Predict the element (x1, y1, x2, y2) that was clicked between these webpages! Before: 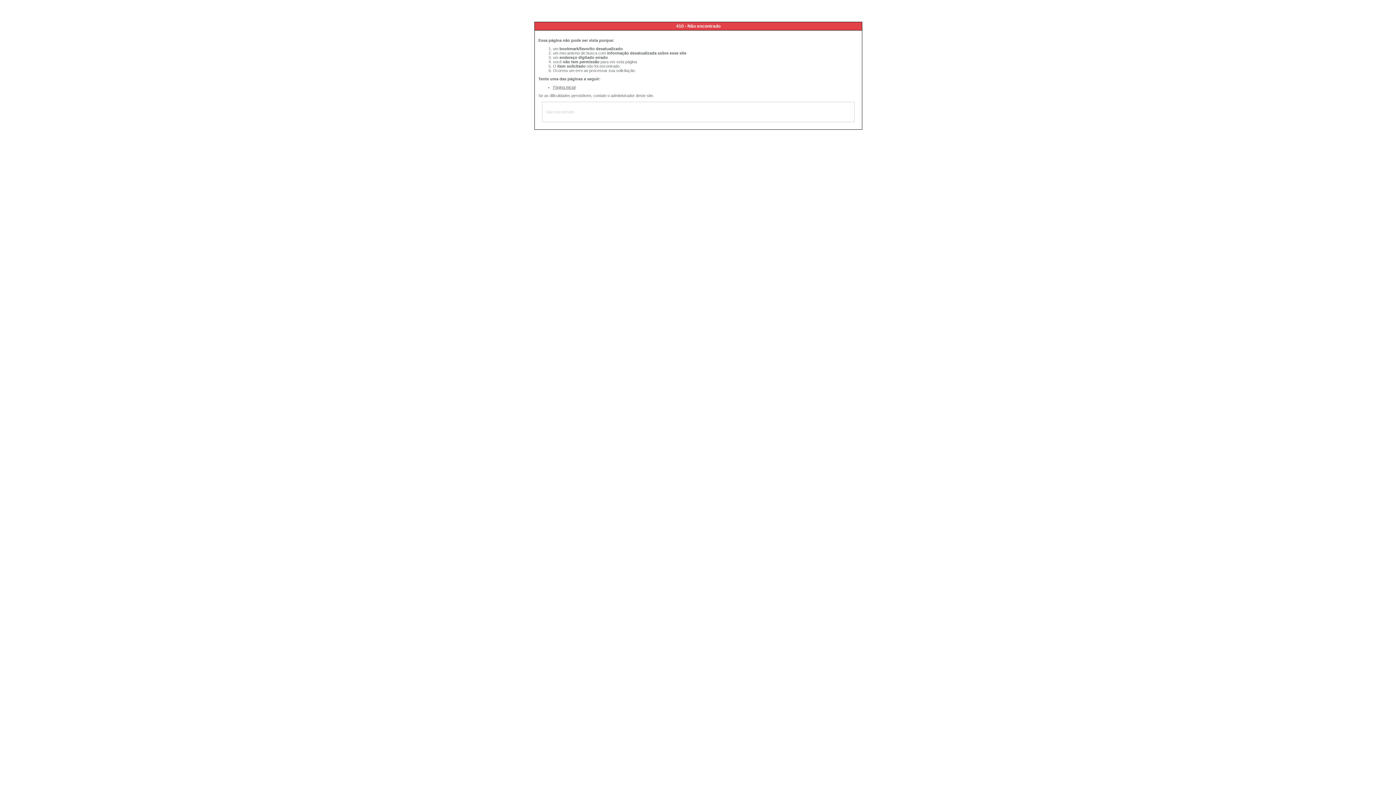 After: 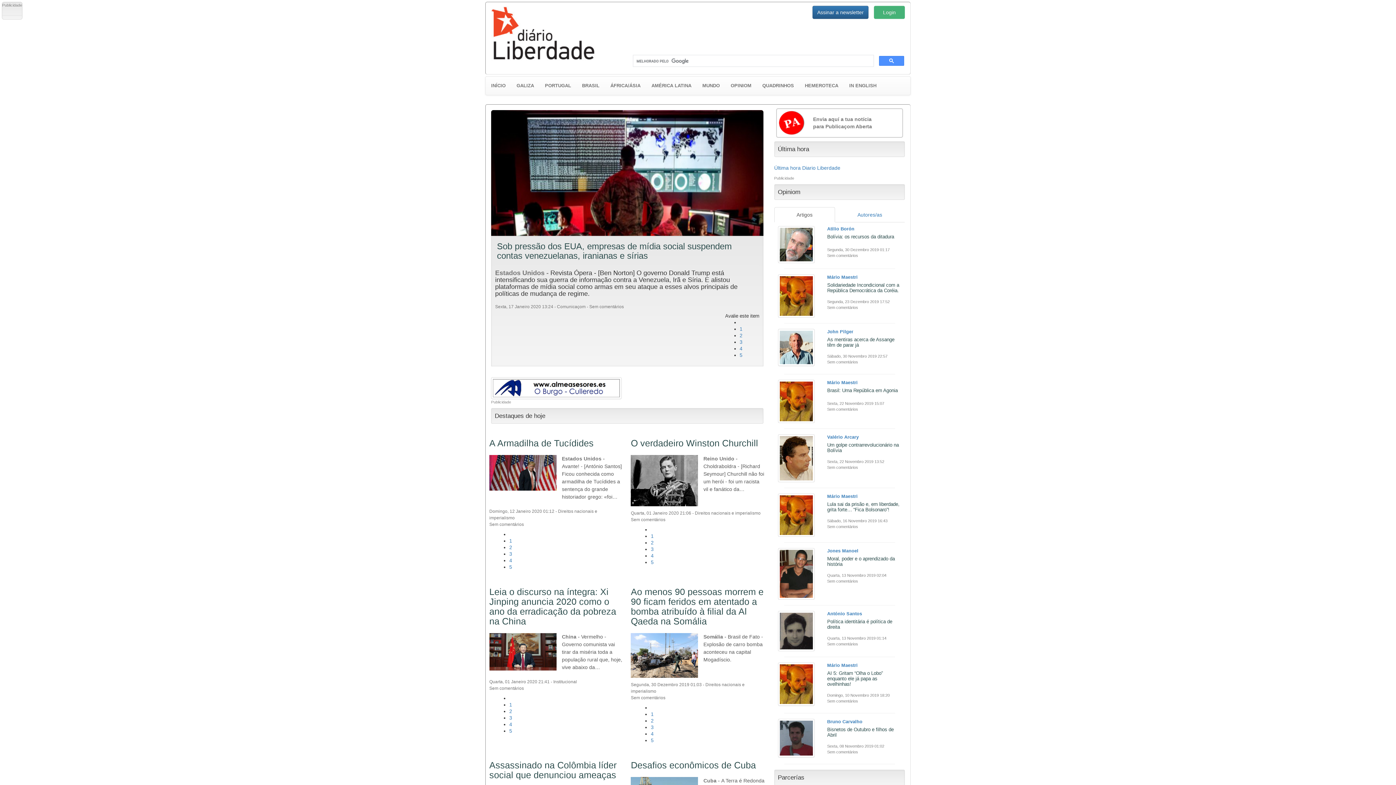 Action: label: Página inicial bbox: (553, 85, 575, 89)